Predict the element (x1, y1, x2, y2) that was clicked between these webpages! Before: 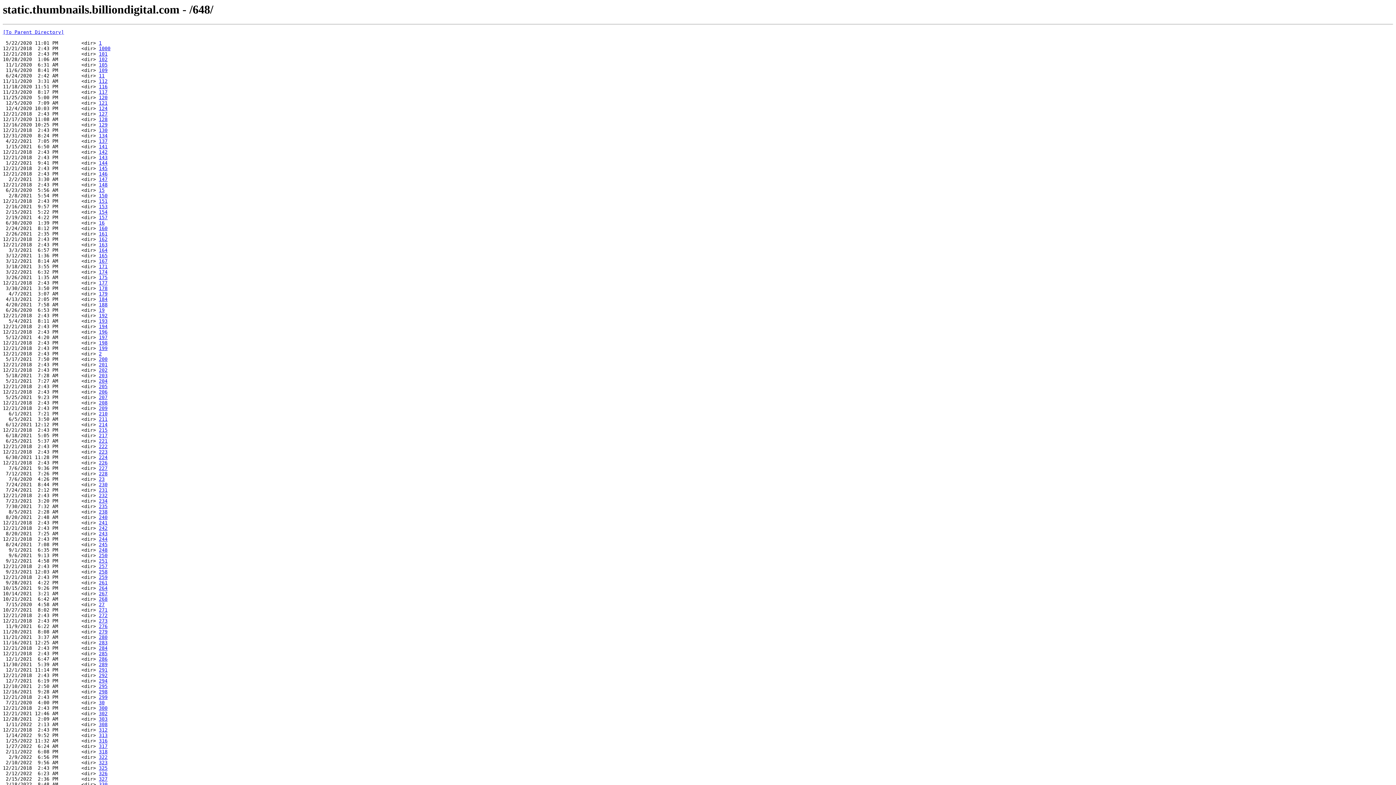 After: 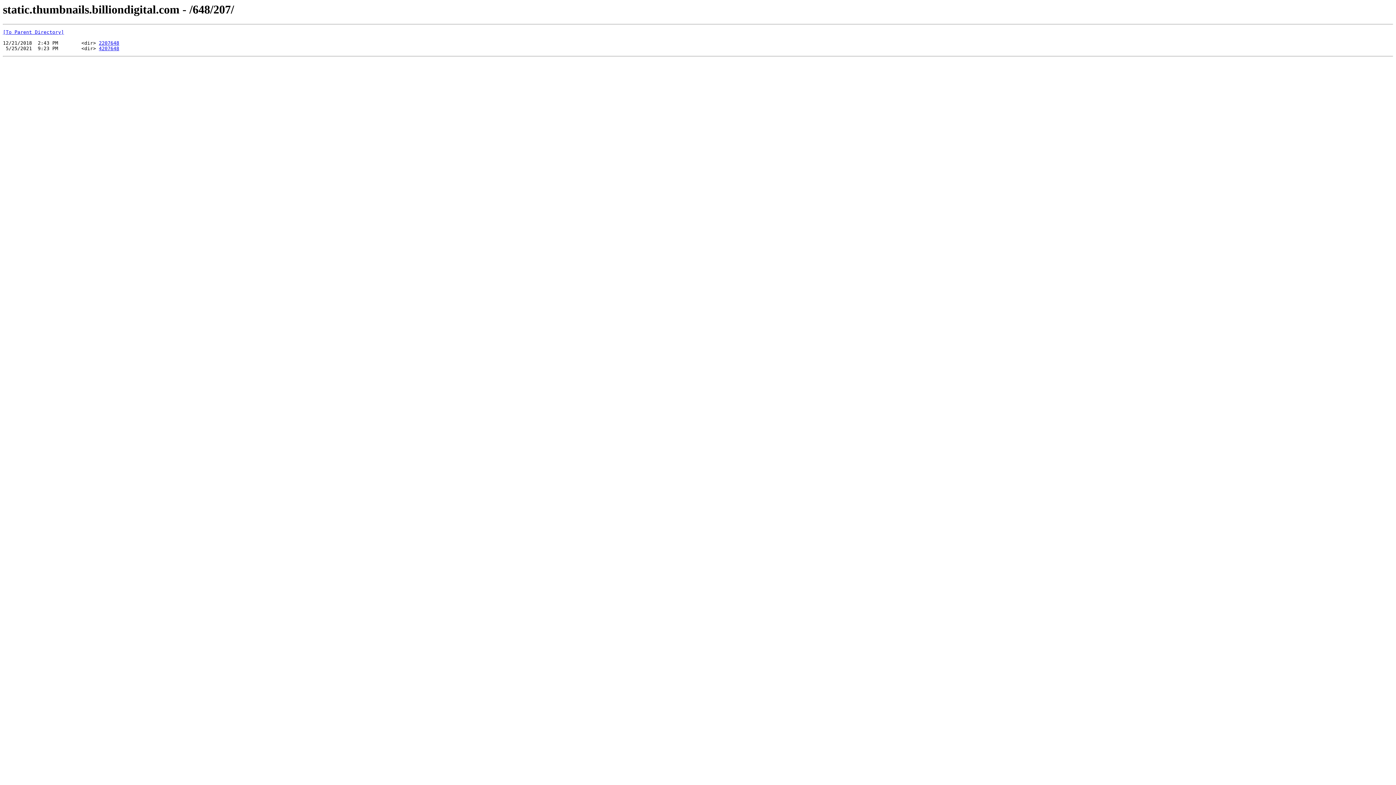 Action: bbox: (98, 395, 107, 400) label: 207